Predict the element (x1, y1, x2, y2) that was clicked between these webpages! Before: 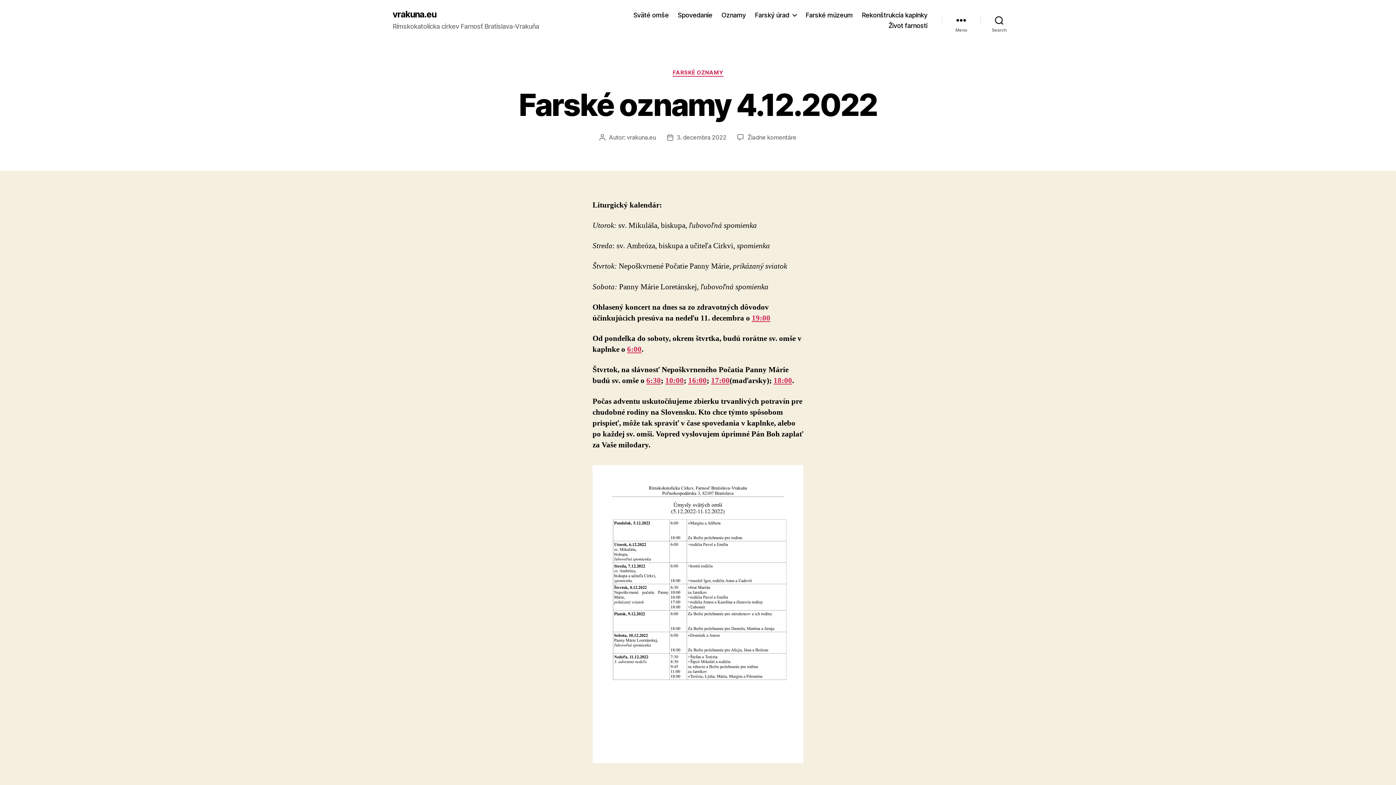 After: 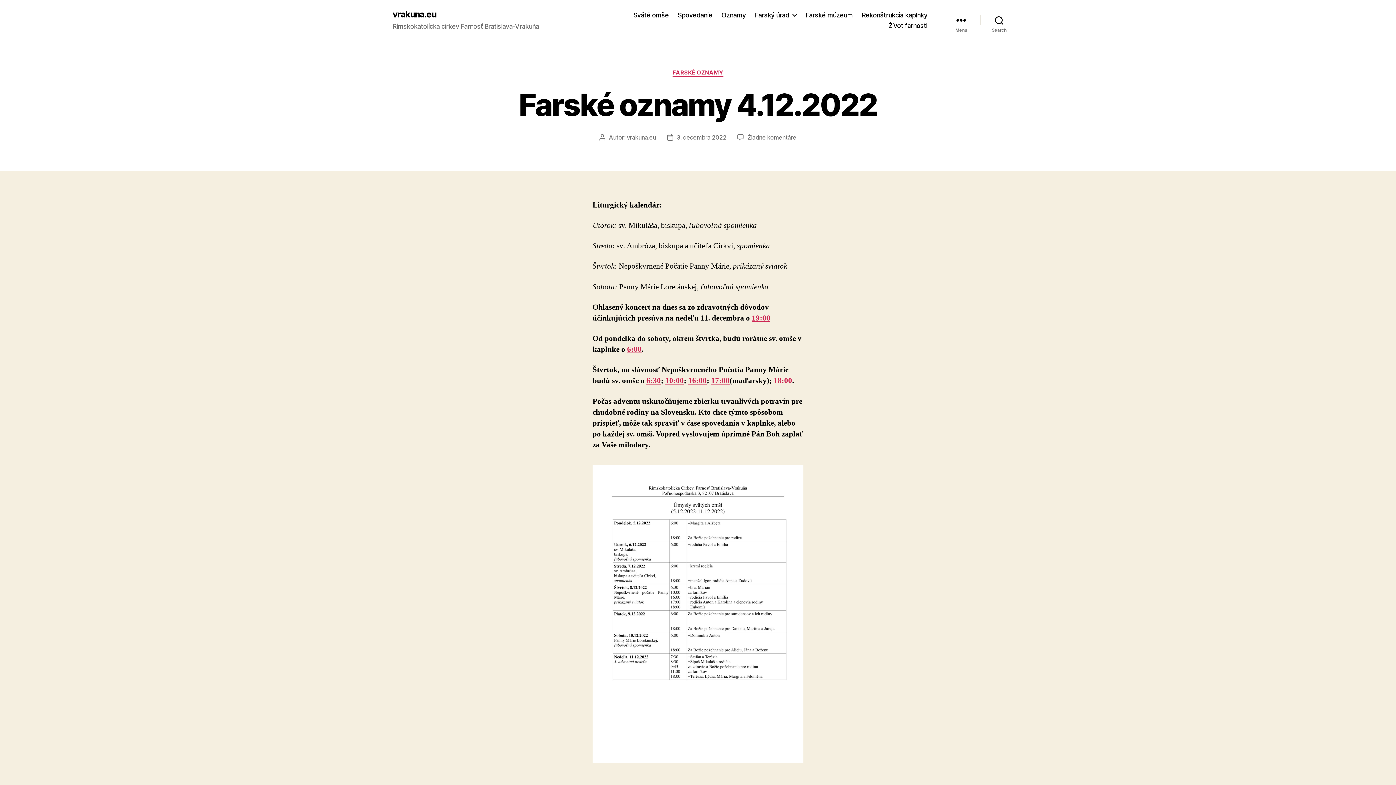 Action: label: 18:00 bbox: (773, 376, 792, 385)